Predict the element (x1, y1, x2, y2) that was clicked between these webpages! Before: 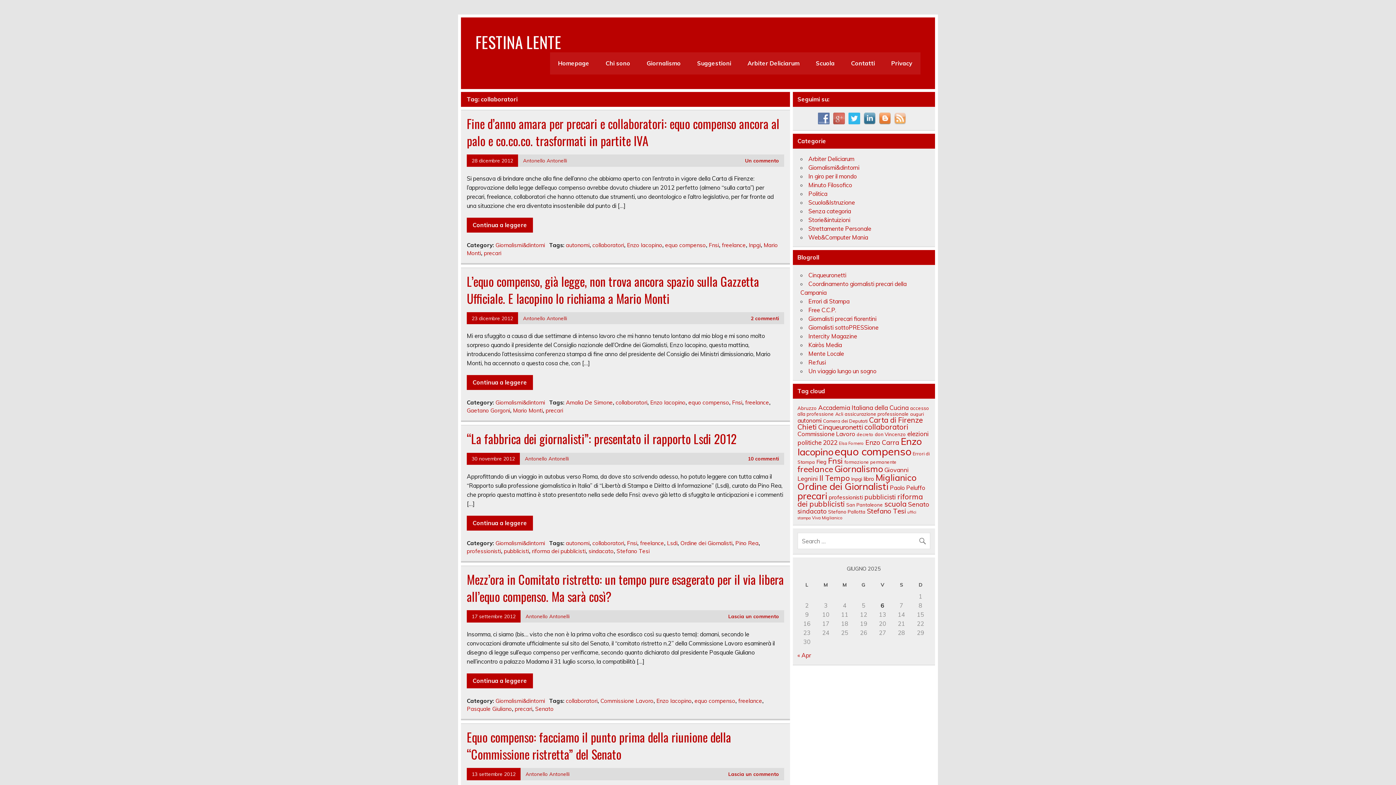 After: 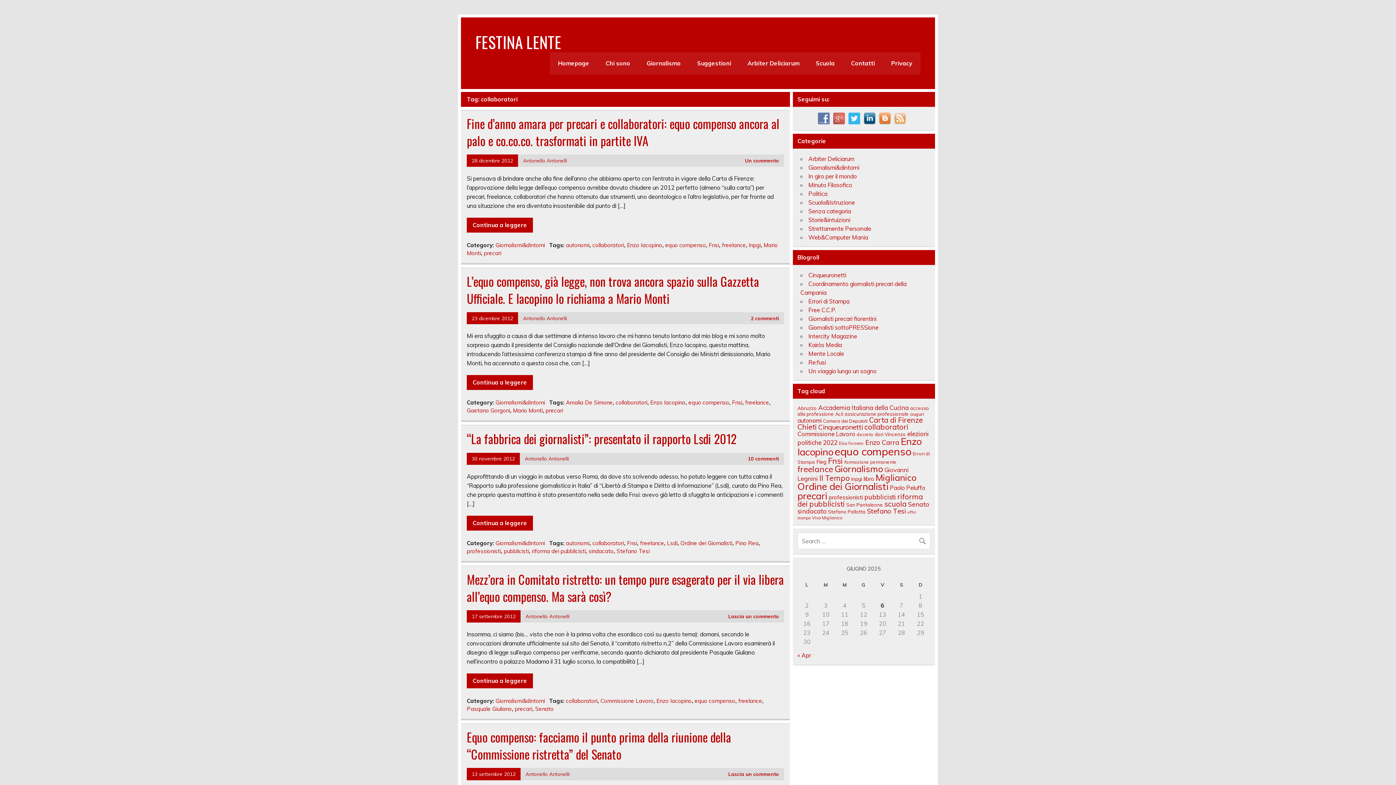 Action: bbox: (864, 114, 879, 121)